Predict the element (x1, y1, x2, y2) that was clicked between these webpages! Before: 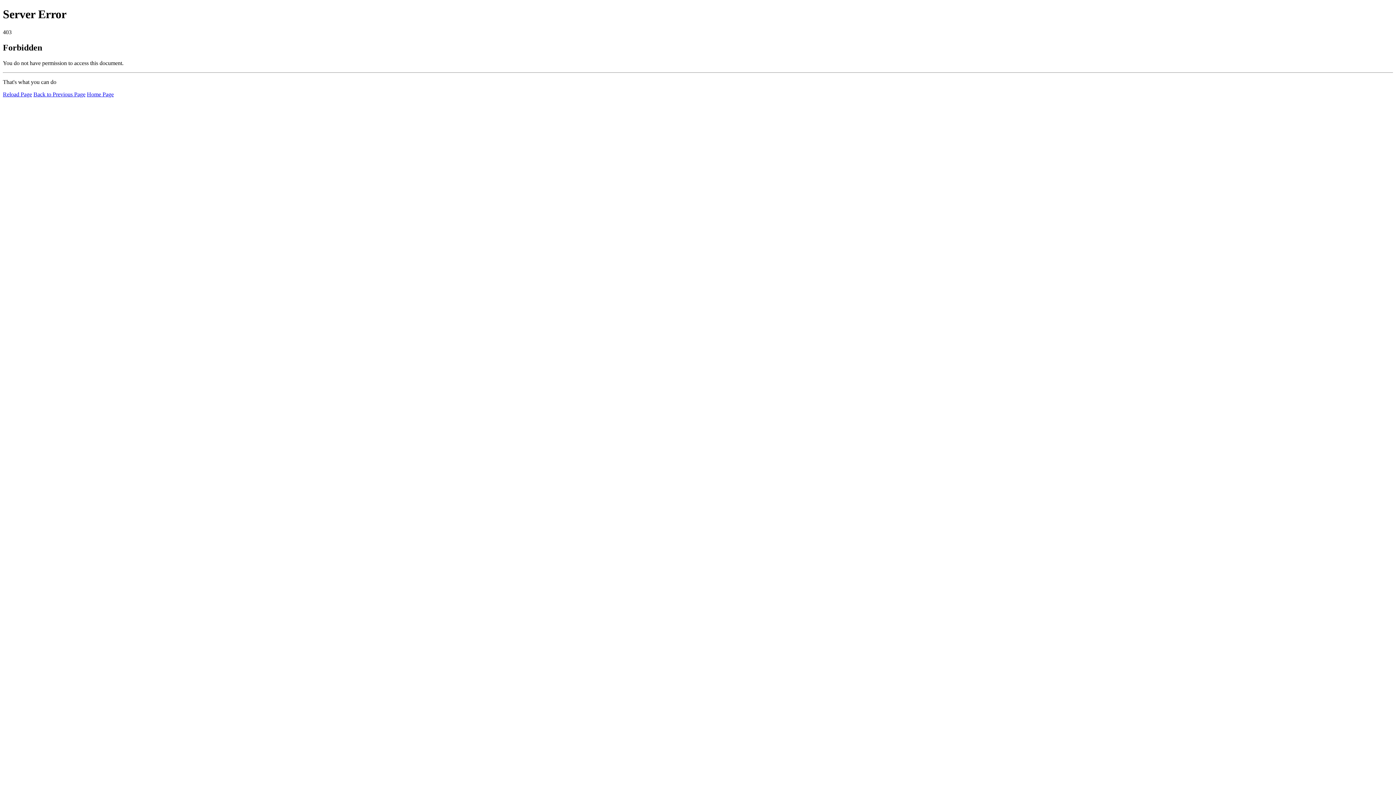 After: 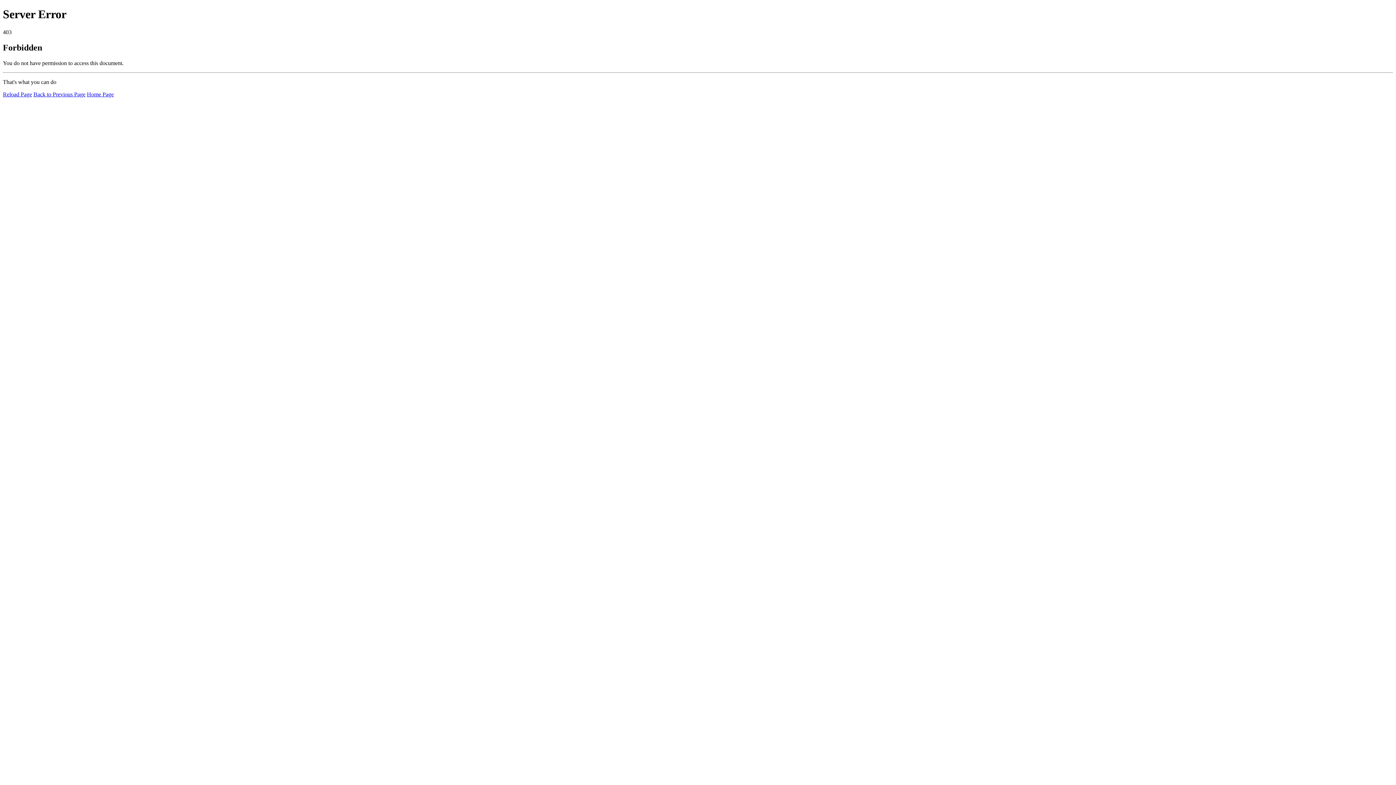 Action: bbox: (2, 91, 32, 97) label: Reload Page